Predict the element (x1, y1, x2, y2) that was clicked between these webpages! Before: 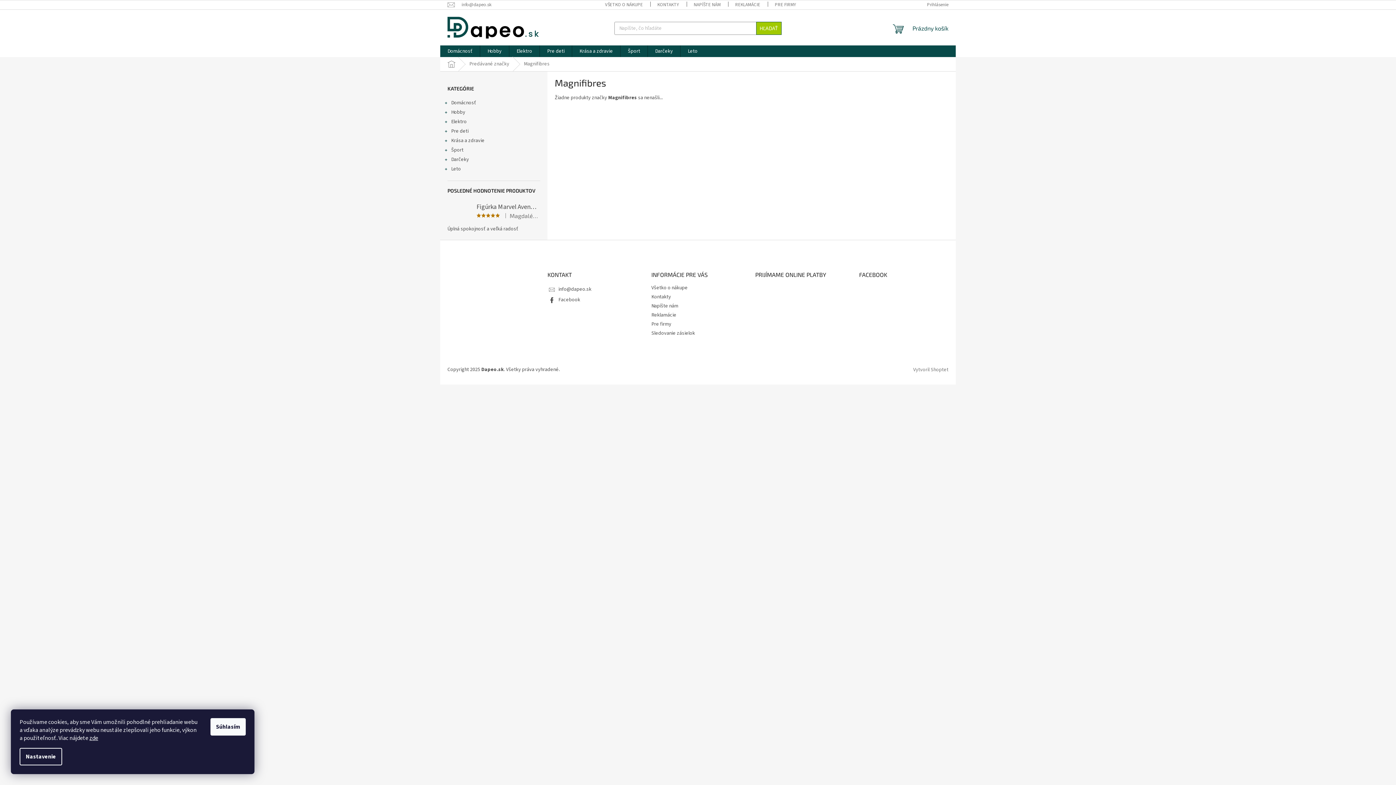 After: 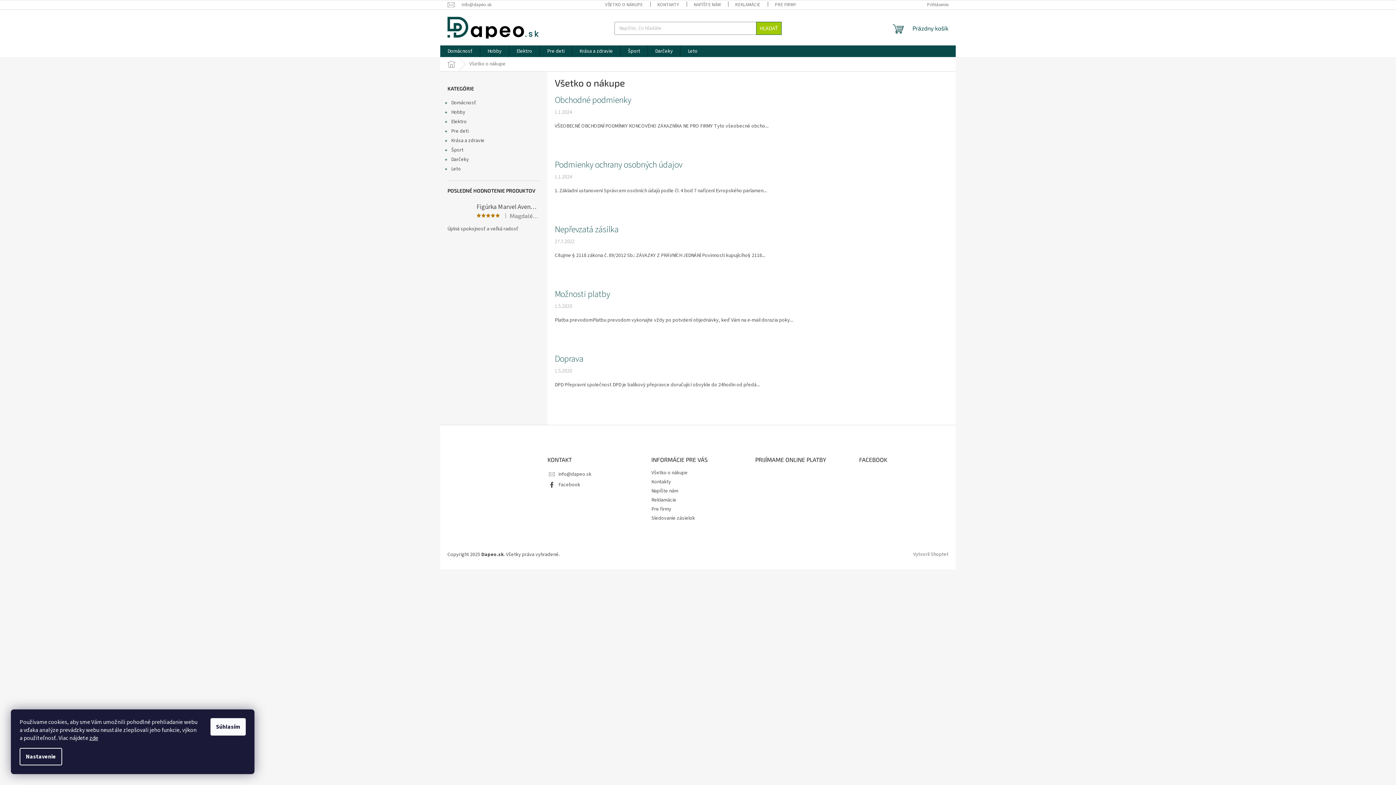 Action: label: Všetko o nákupe bbox: (651, 284, 687, 291)